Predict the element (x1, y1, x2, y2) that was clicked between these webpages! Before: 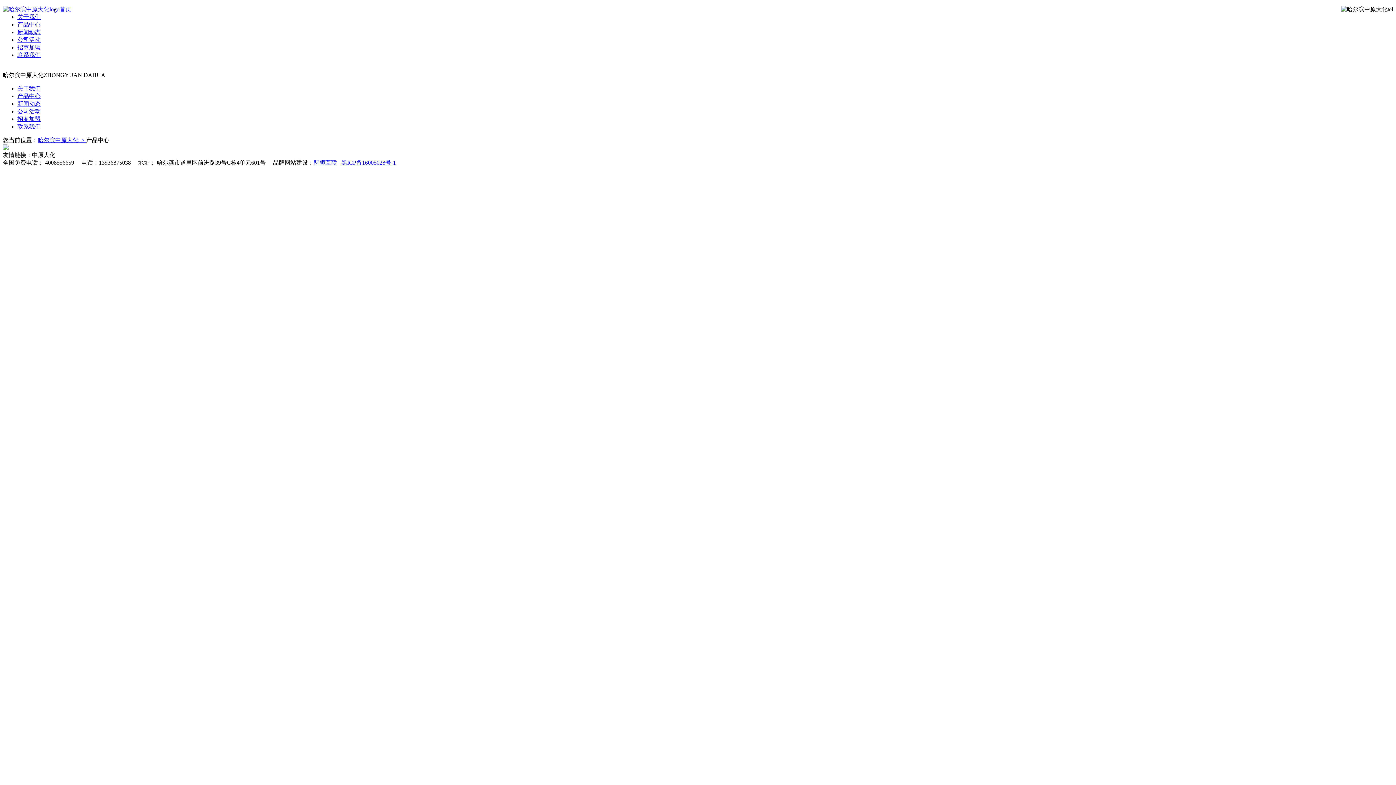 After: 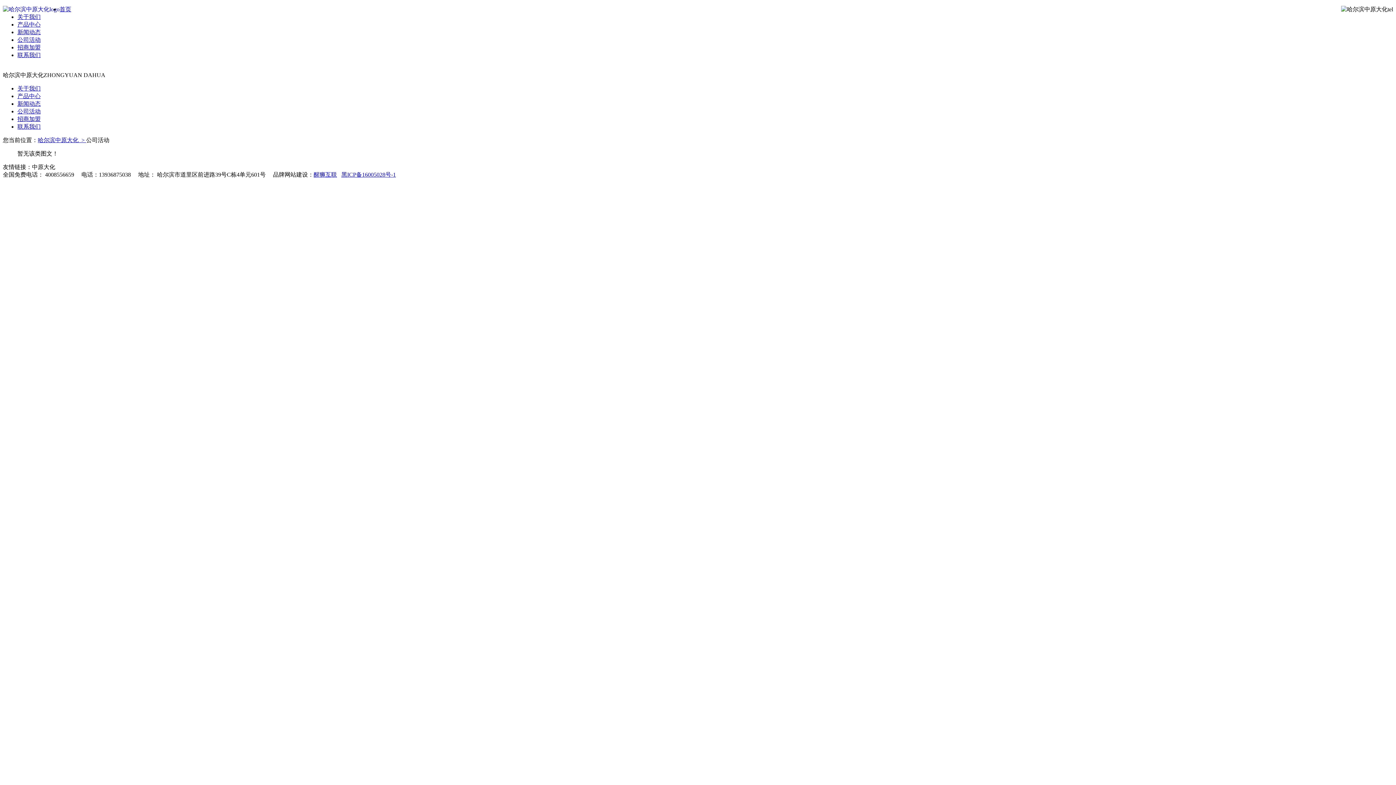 Action: bbox: (17, 108, 40, 114) label: 公司活动